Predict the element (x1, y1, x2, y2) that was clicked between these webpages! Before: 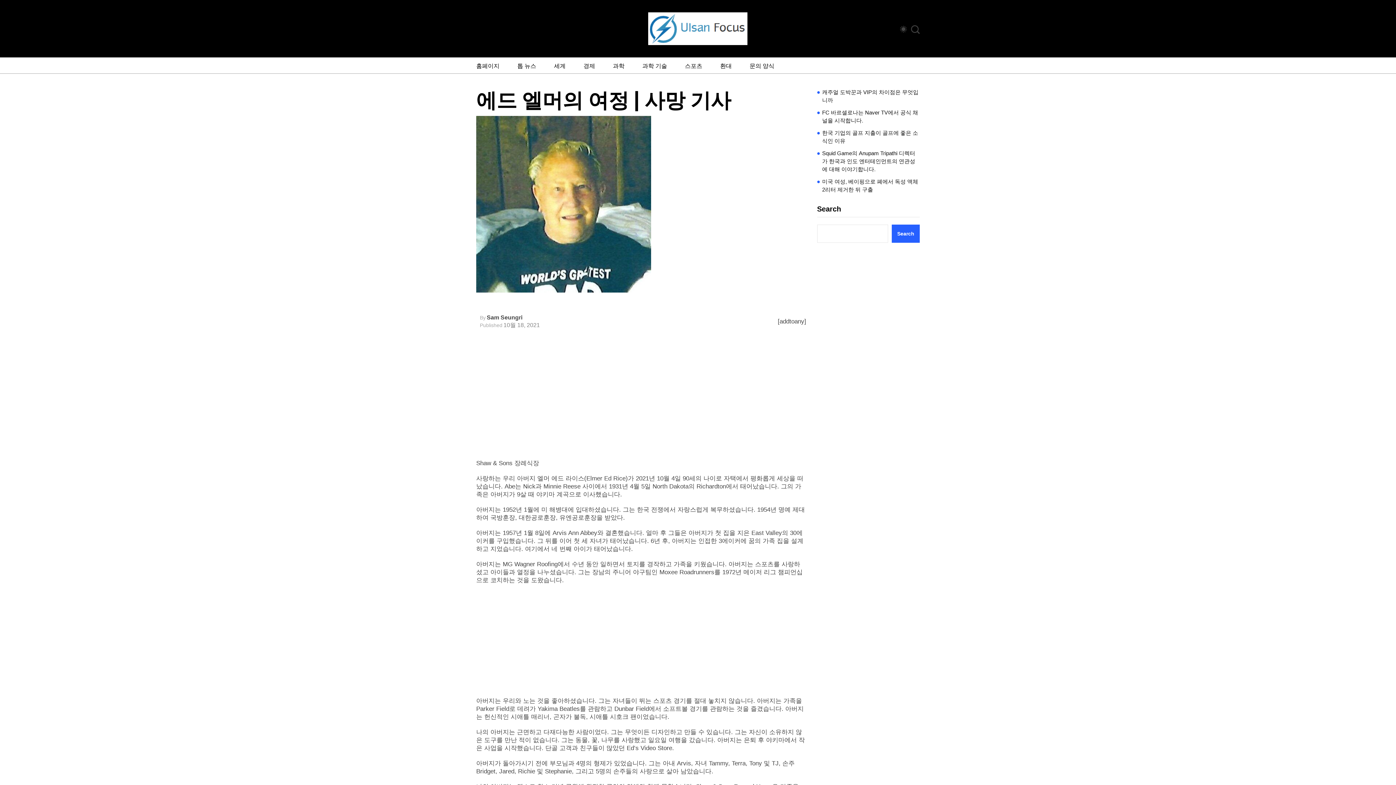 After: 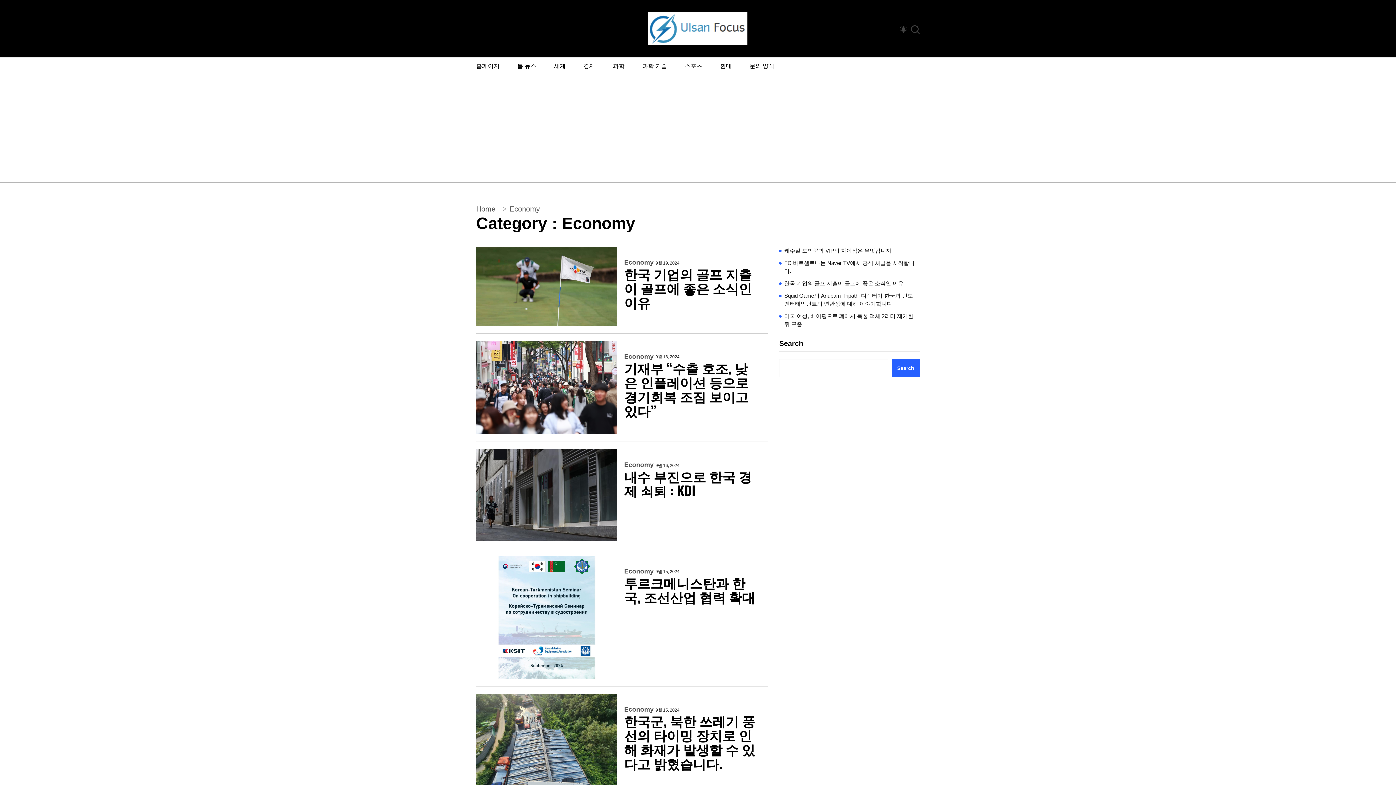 Action: label: 경제 bbox: (575, 57, 603, 73)